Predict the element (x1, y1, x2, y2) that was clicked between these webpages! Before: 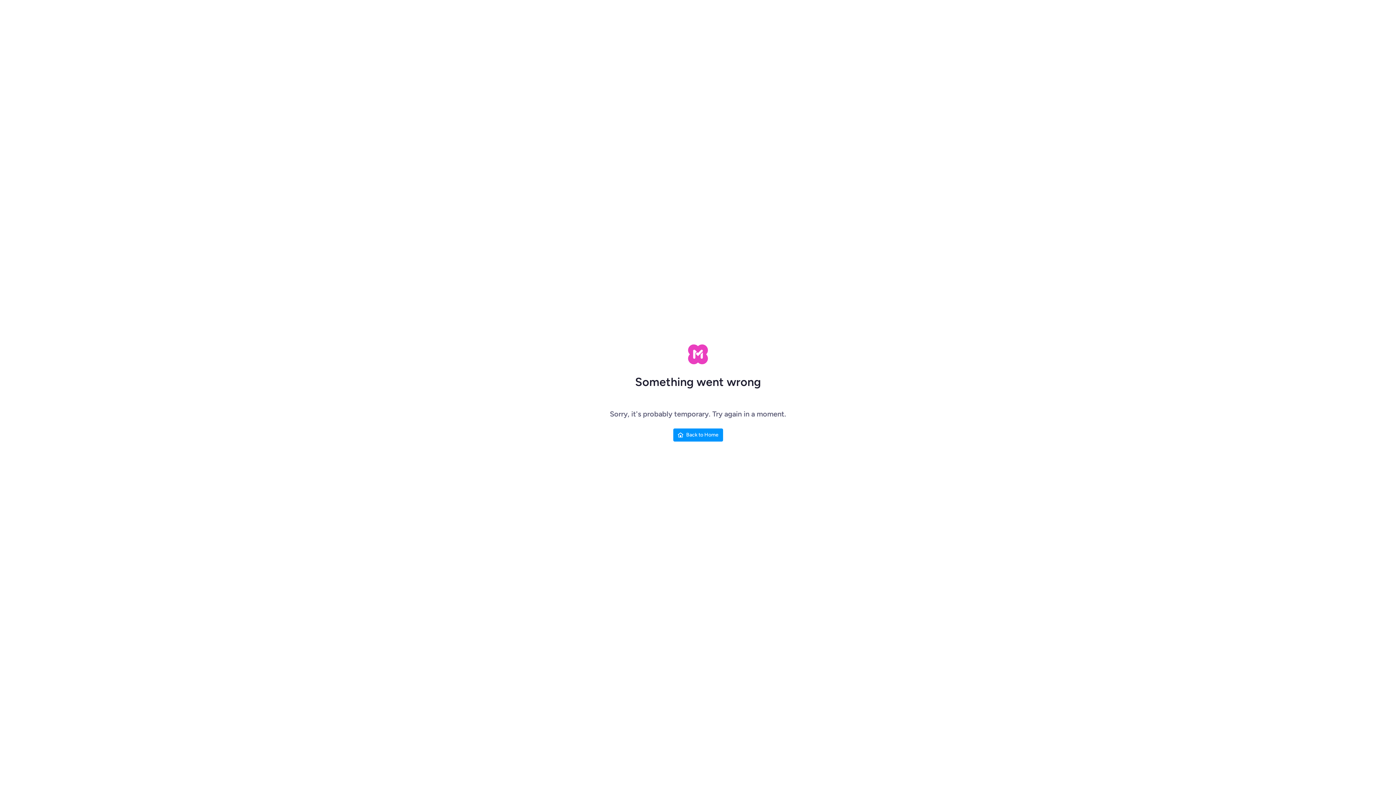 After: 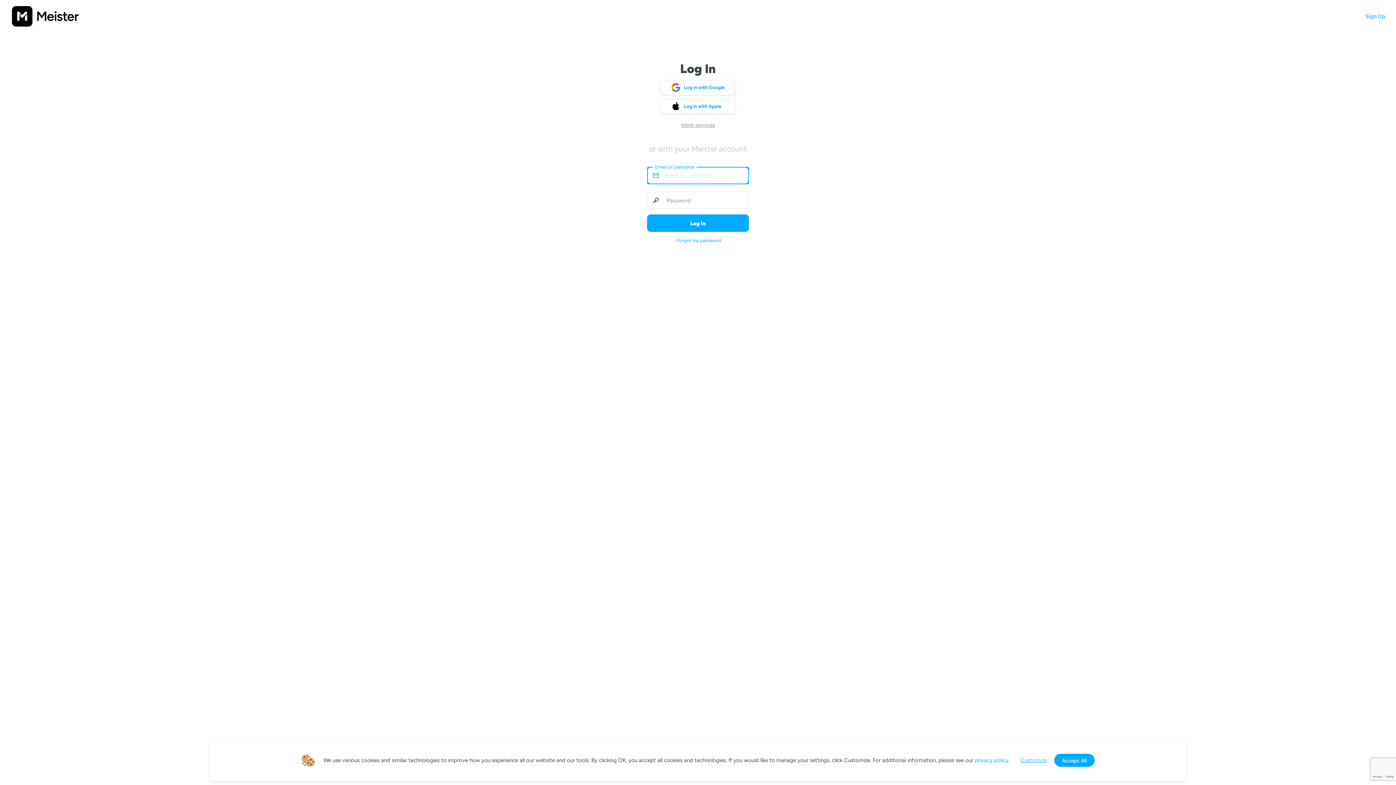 Action: label: Back to Home bbox: (673, 428, 723, 441)